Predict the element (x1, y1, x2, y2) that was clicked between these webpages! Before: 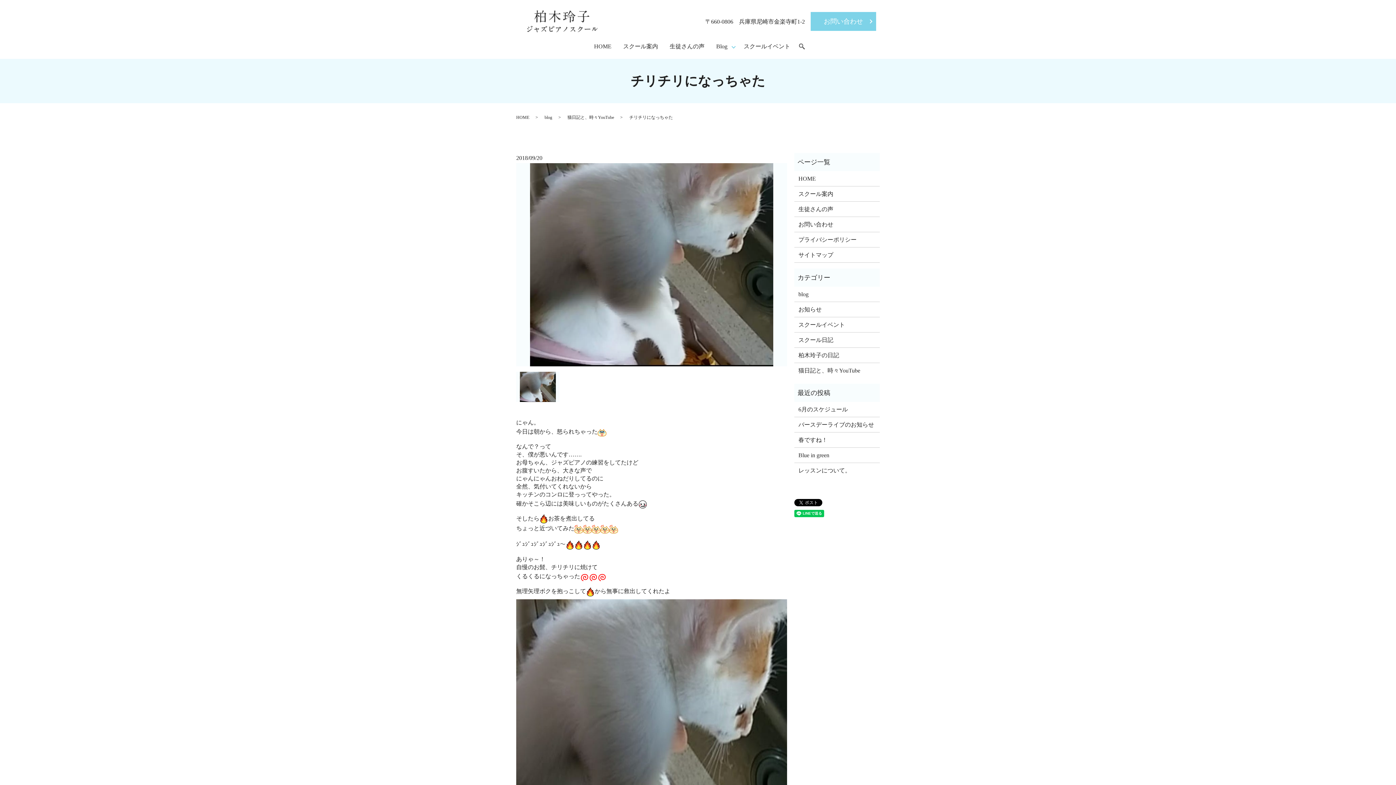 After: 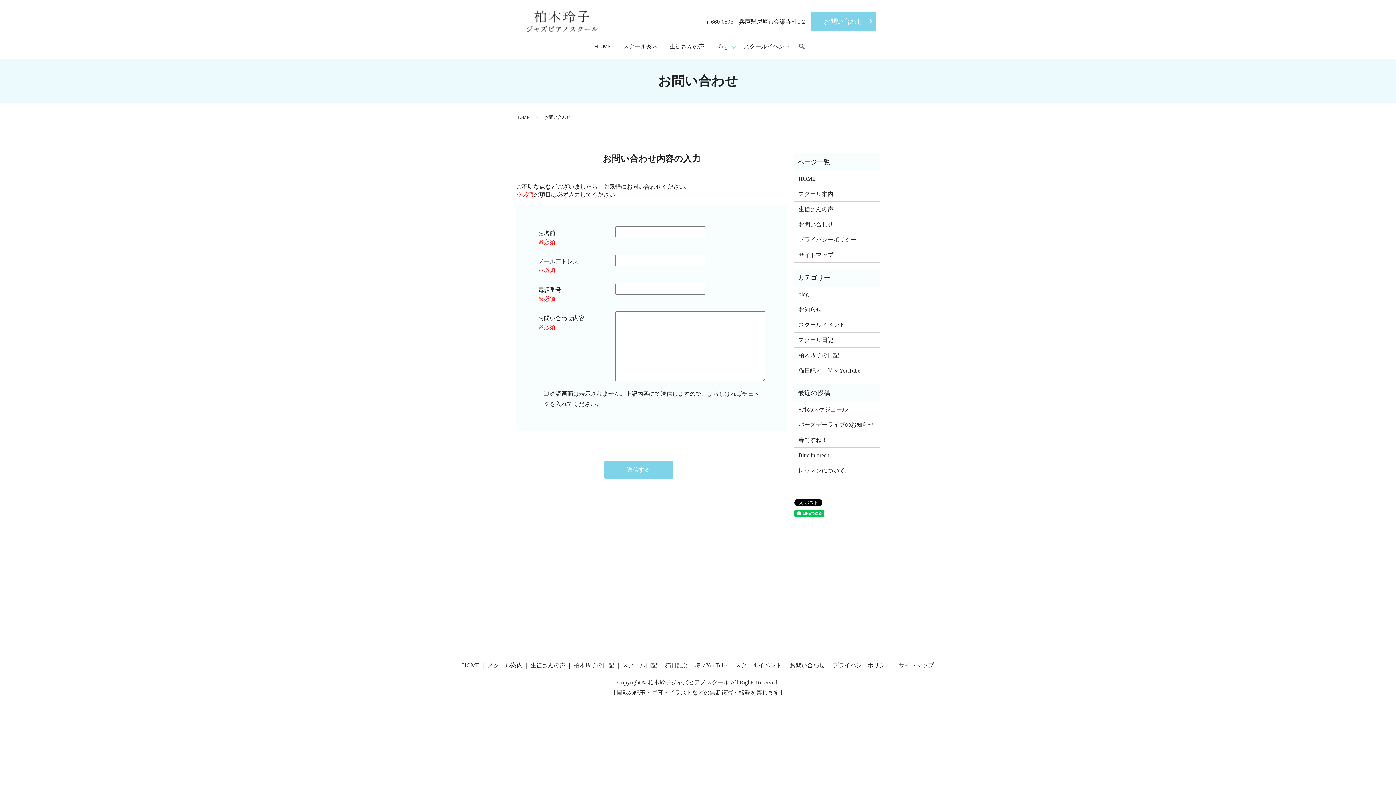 Action: bbox: (798, 220, 875, 229) label: お問い合わせ